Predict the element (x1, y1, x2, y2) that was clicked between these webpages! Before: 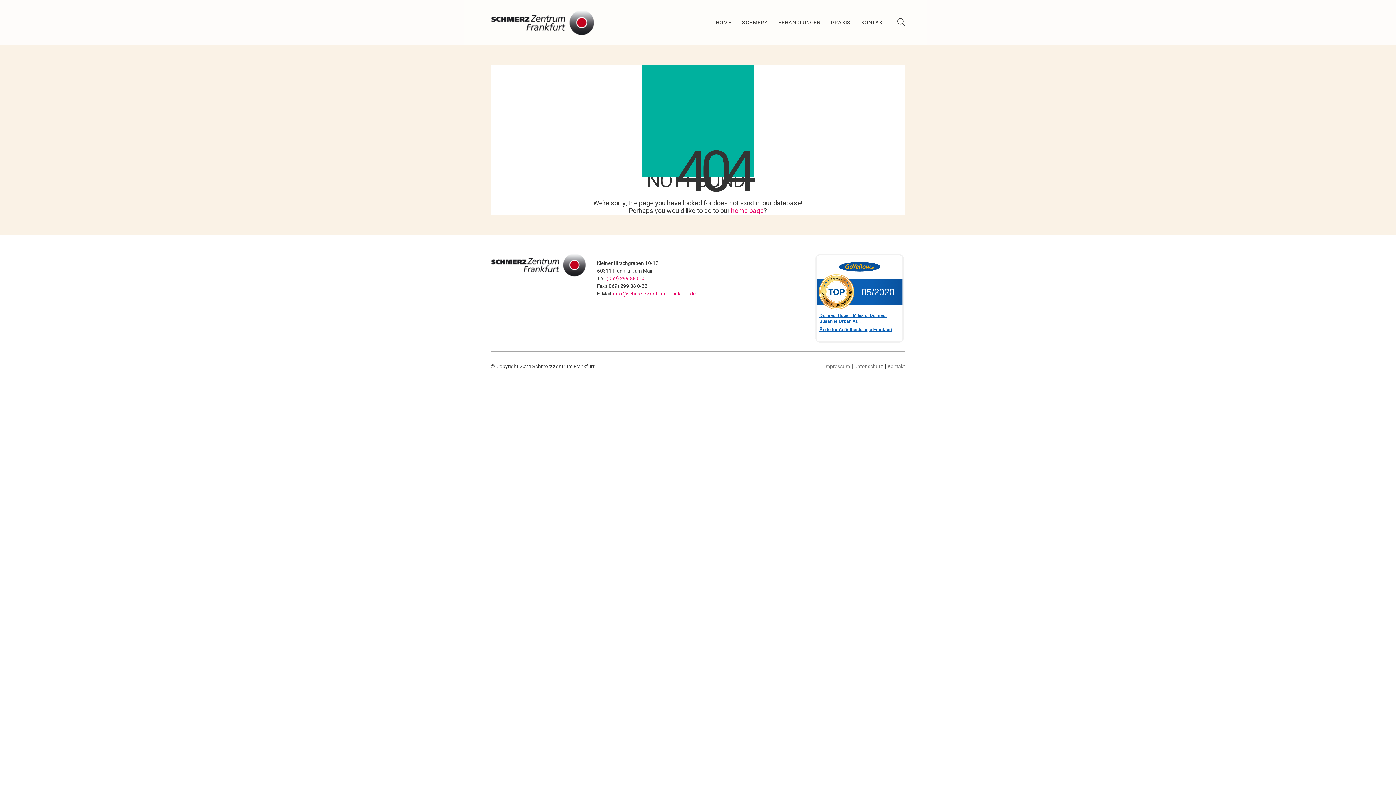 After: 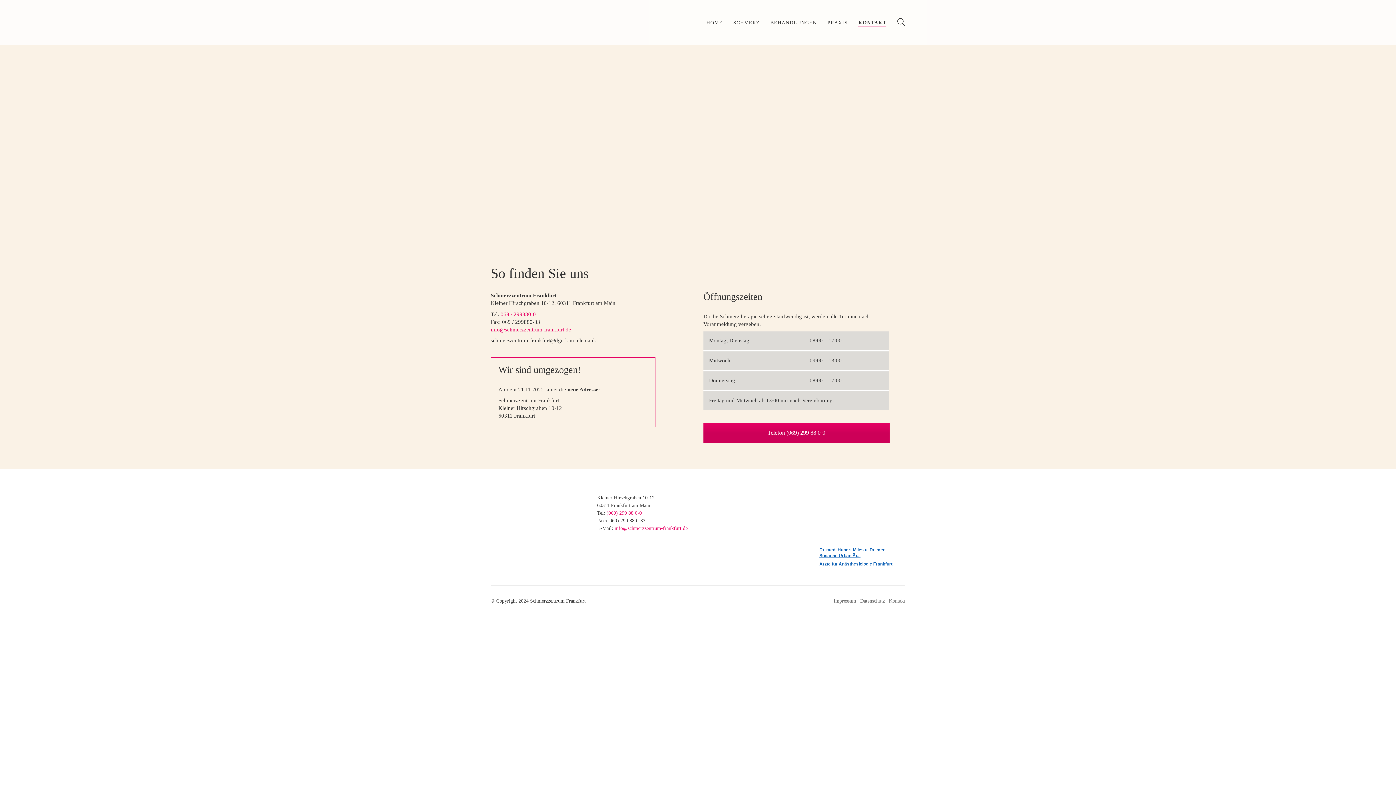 Action: label: Kontakt bbox: (888, 362, 905, 370)